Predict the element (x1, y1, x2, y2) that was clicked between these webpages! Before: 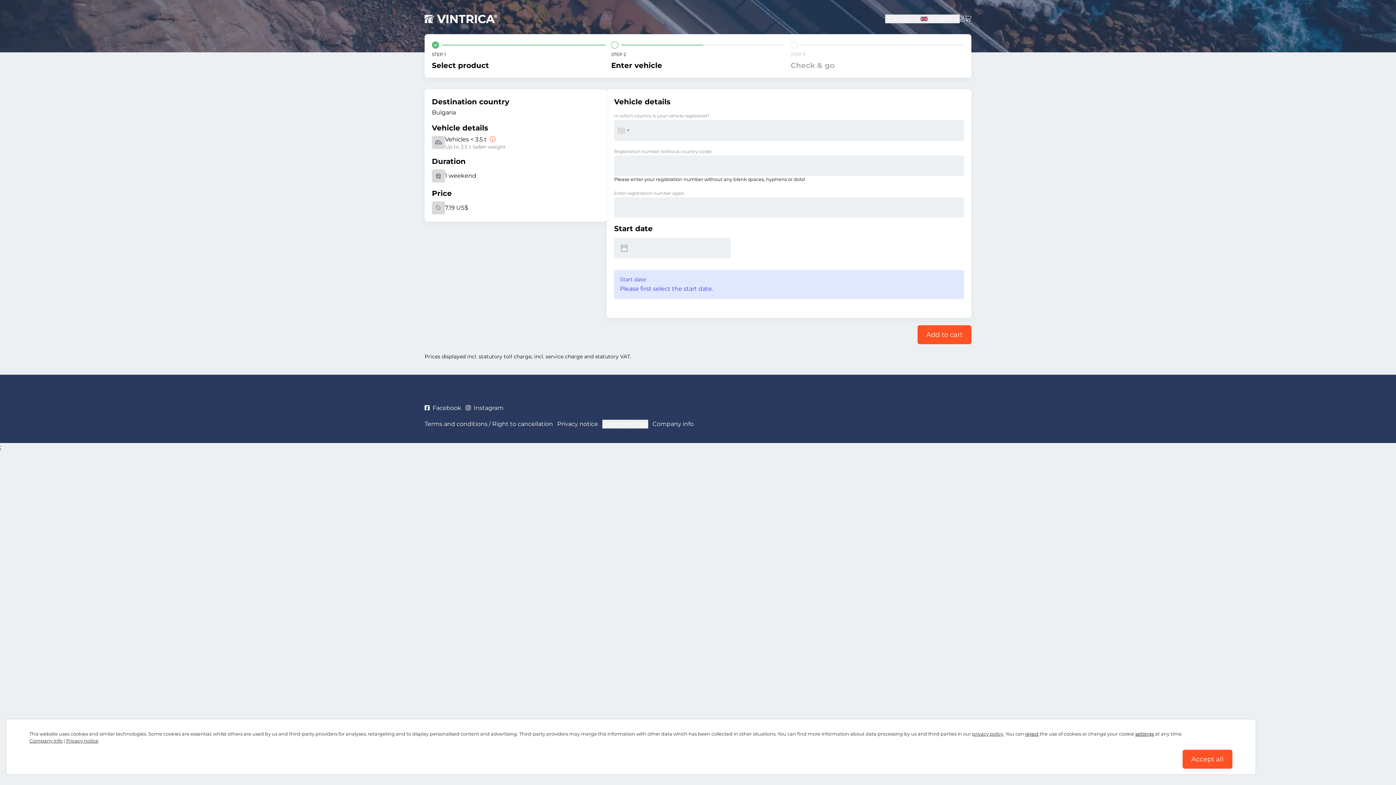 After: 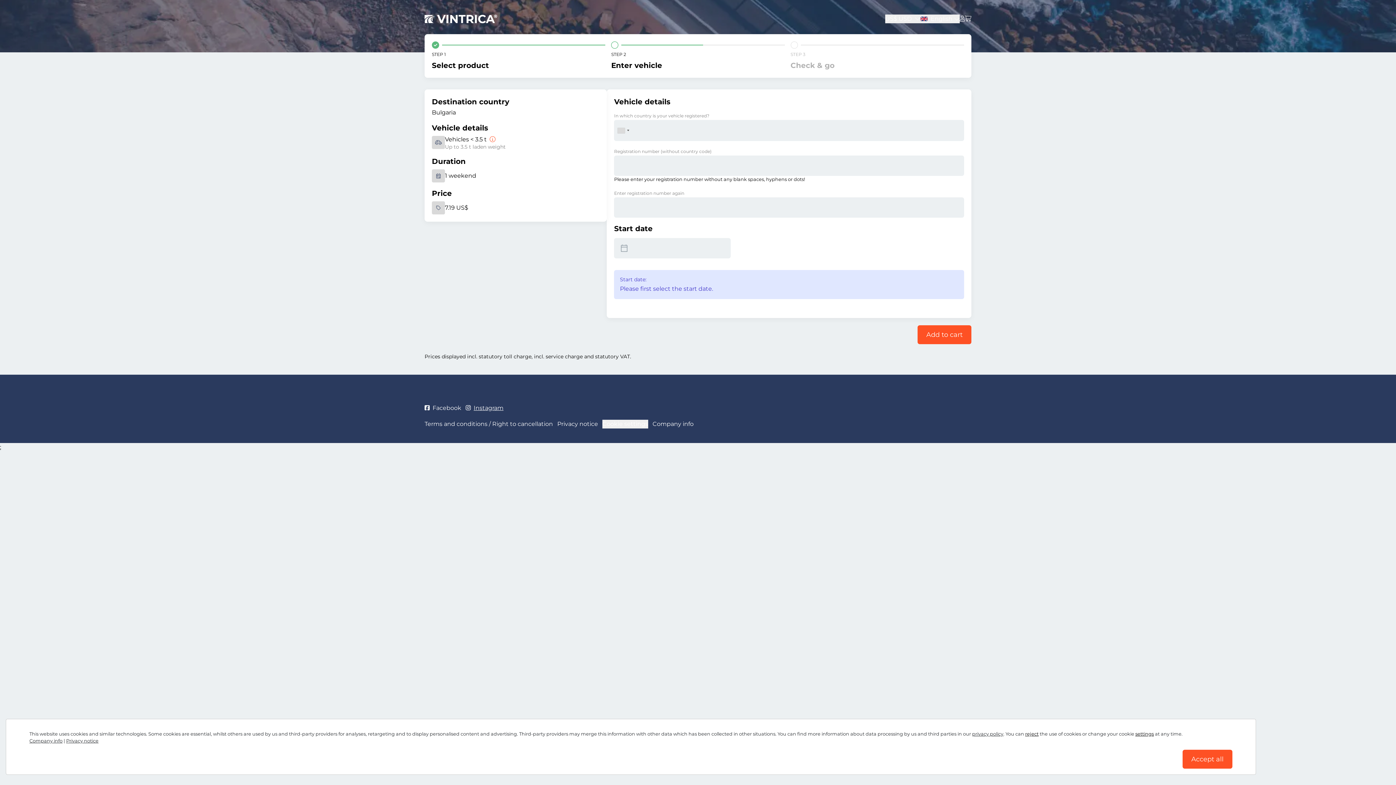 Action: bbox: (465, 404, 503, 412) label: Instagram